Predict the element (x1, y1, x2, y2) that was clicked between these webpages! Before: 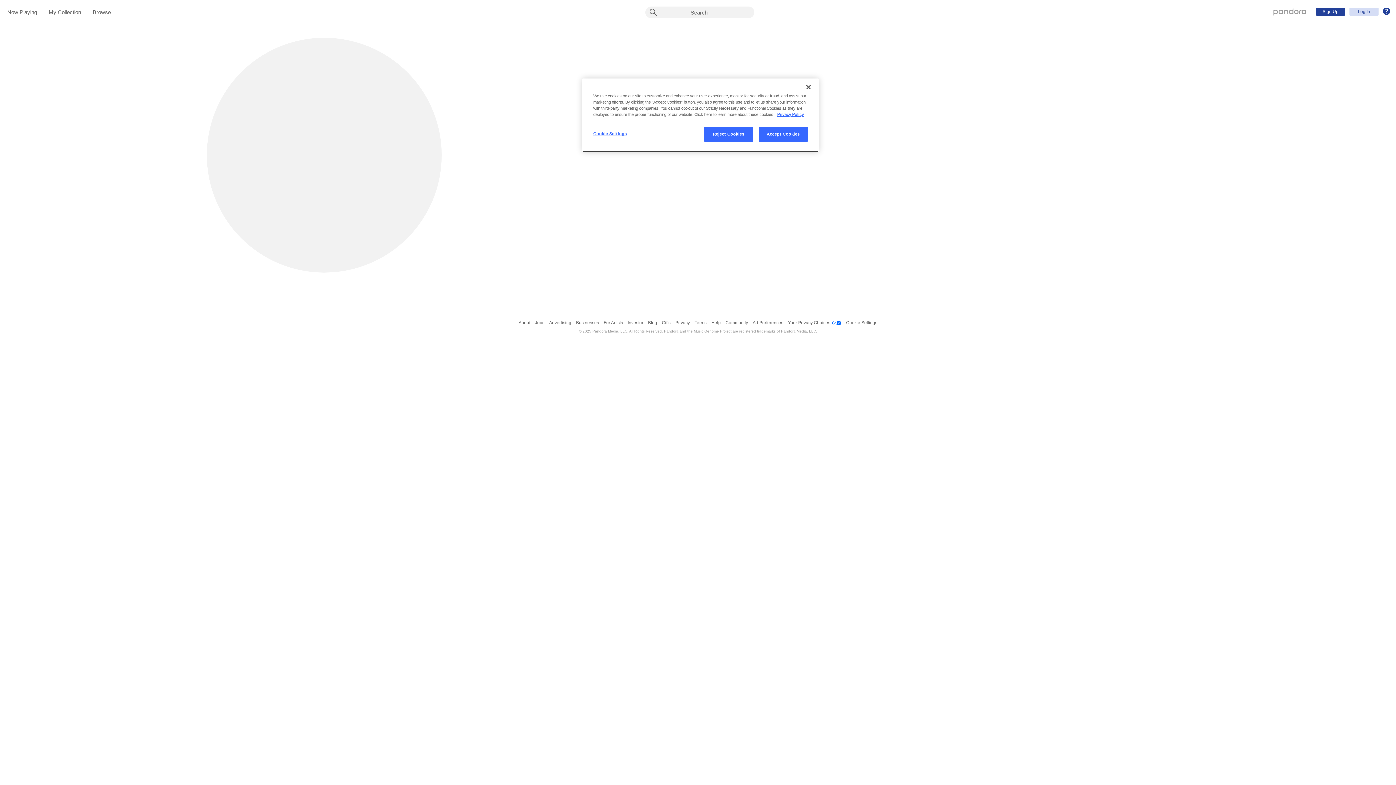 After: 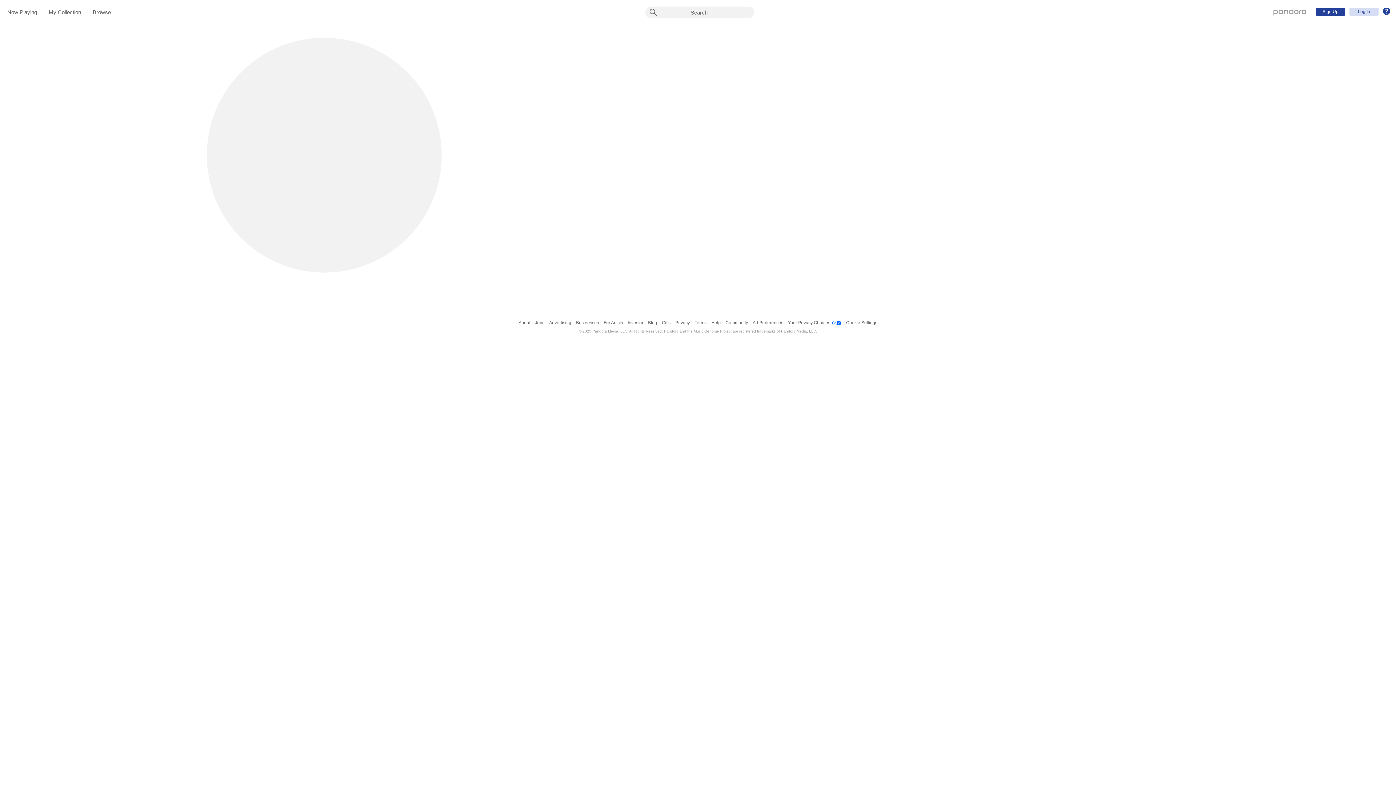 Action: bbox: (704, 126, 753, 141) label: Reject Cookies